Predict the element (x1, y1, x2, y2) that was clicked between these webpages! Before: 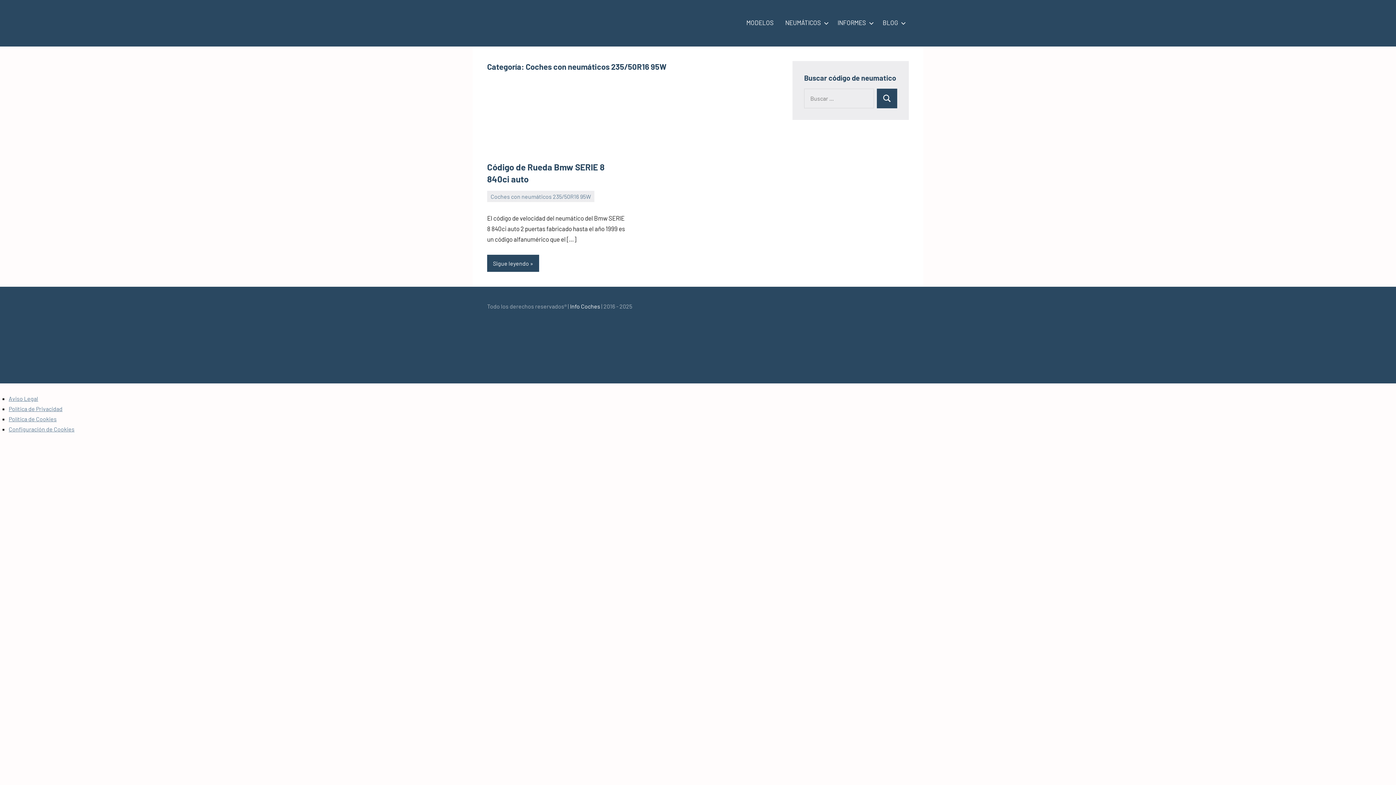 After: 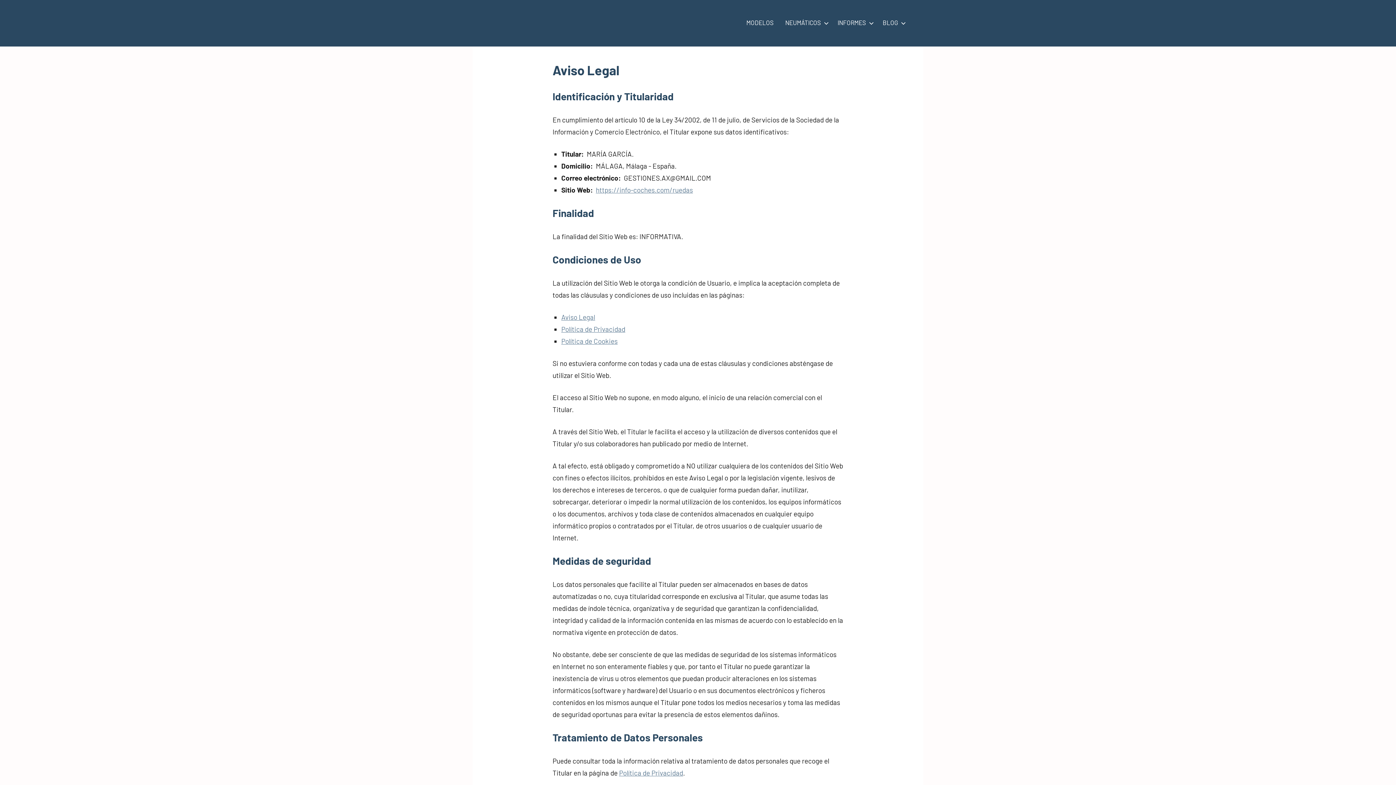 Action: bbox: (8, 395, 38, 402) label: Aviso Legal